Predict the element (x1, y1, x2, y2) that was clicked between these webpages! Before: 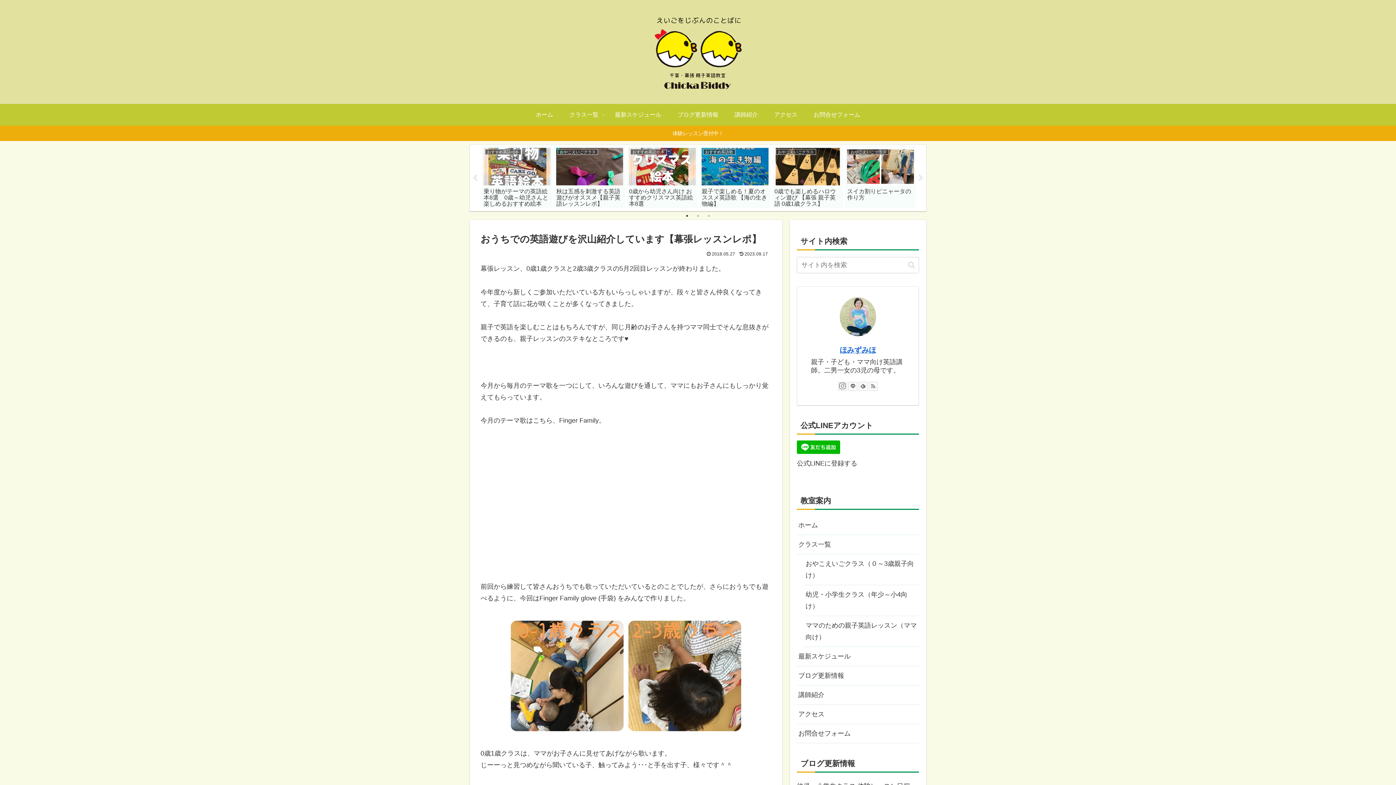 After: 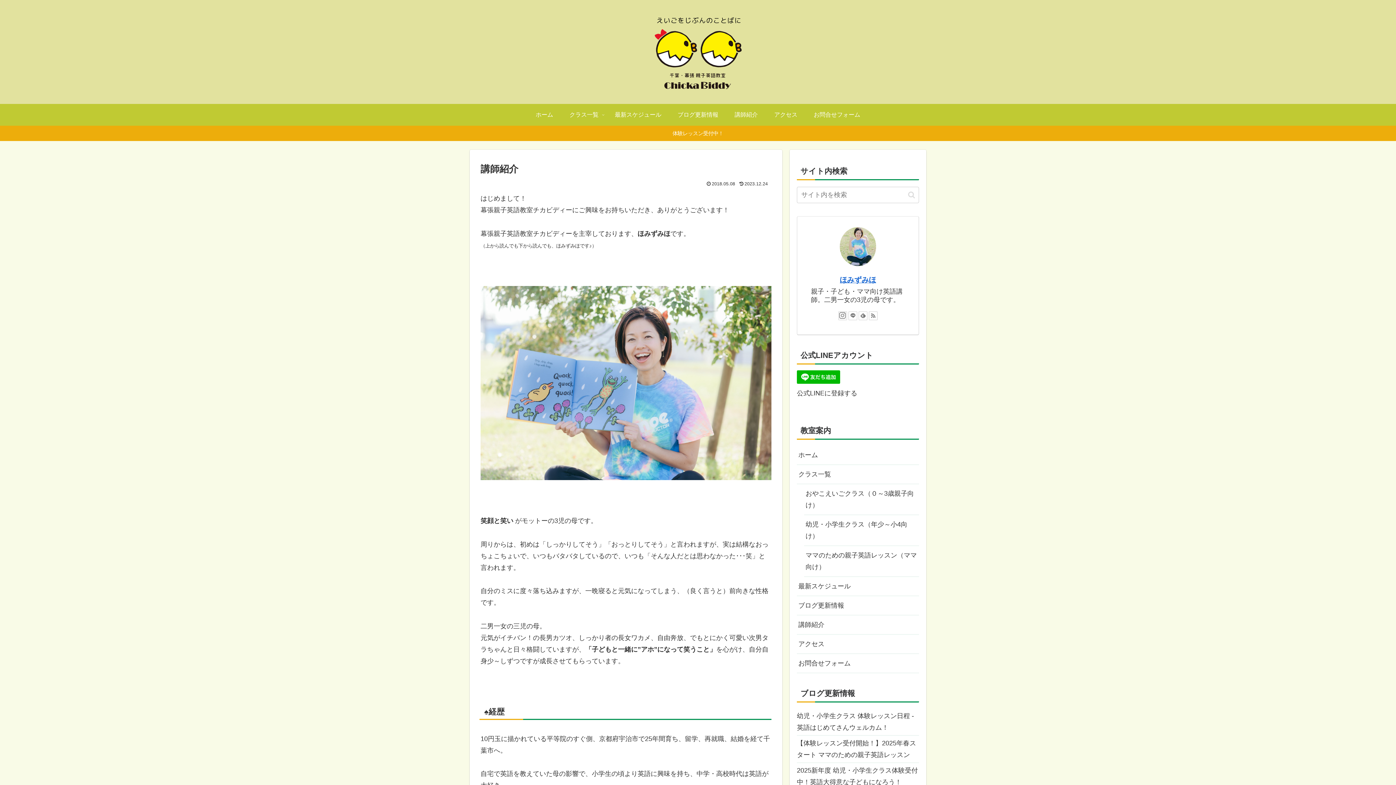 Action: bbox: (726, 104, 766, 125) label: 講師紹介